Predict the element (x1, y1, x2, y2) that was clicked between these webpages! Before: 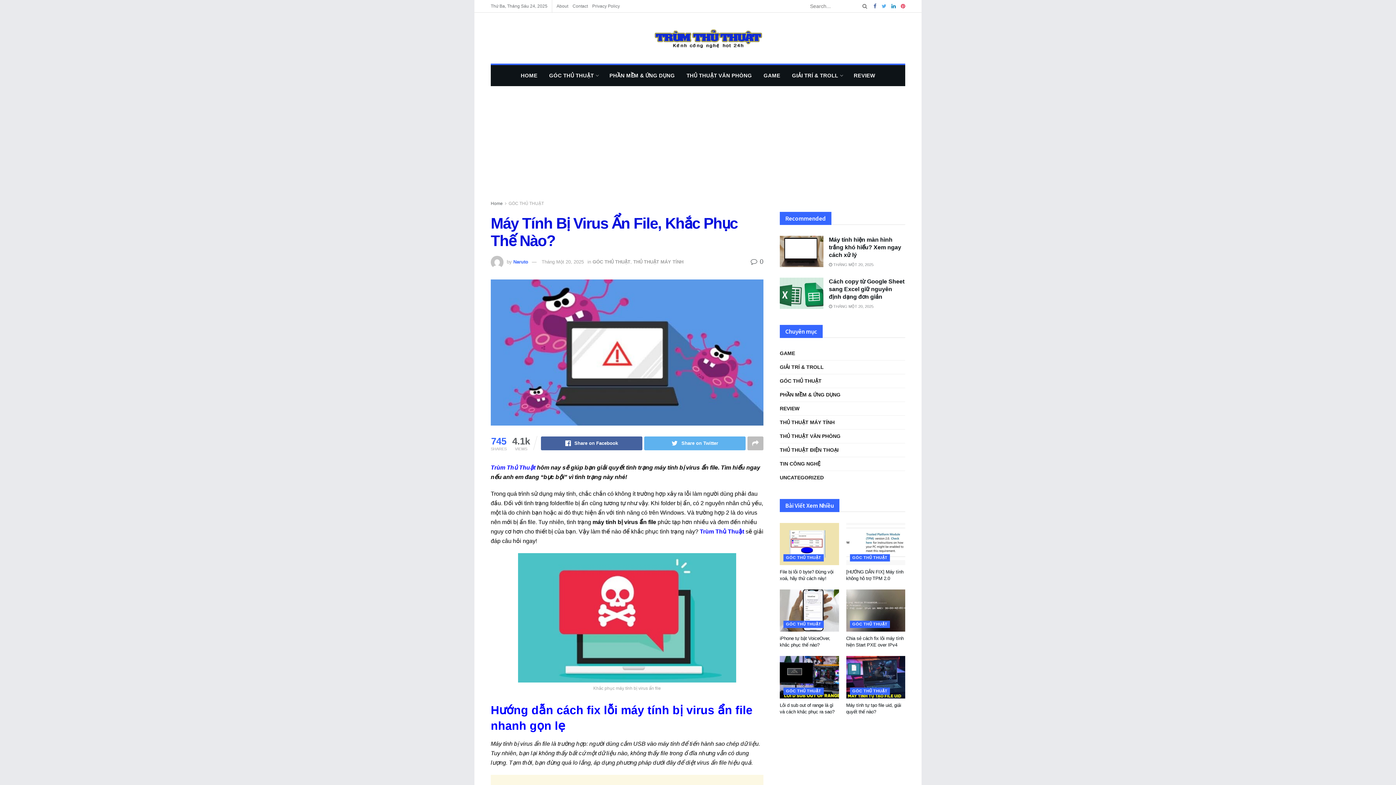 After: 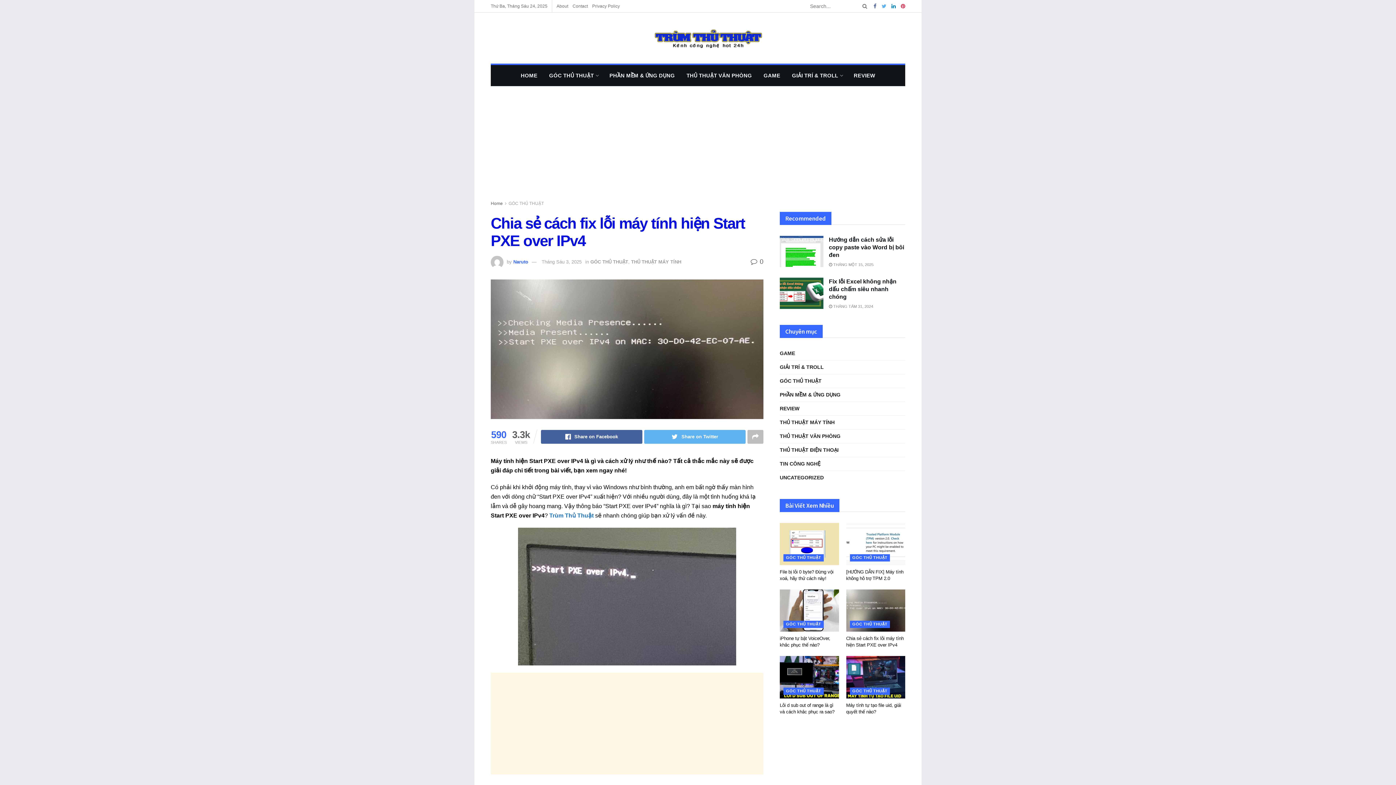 Action: bbox: (846, 589, 905, 632)